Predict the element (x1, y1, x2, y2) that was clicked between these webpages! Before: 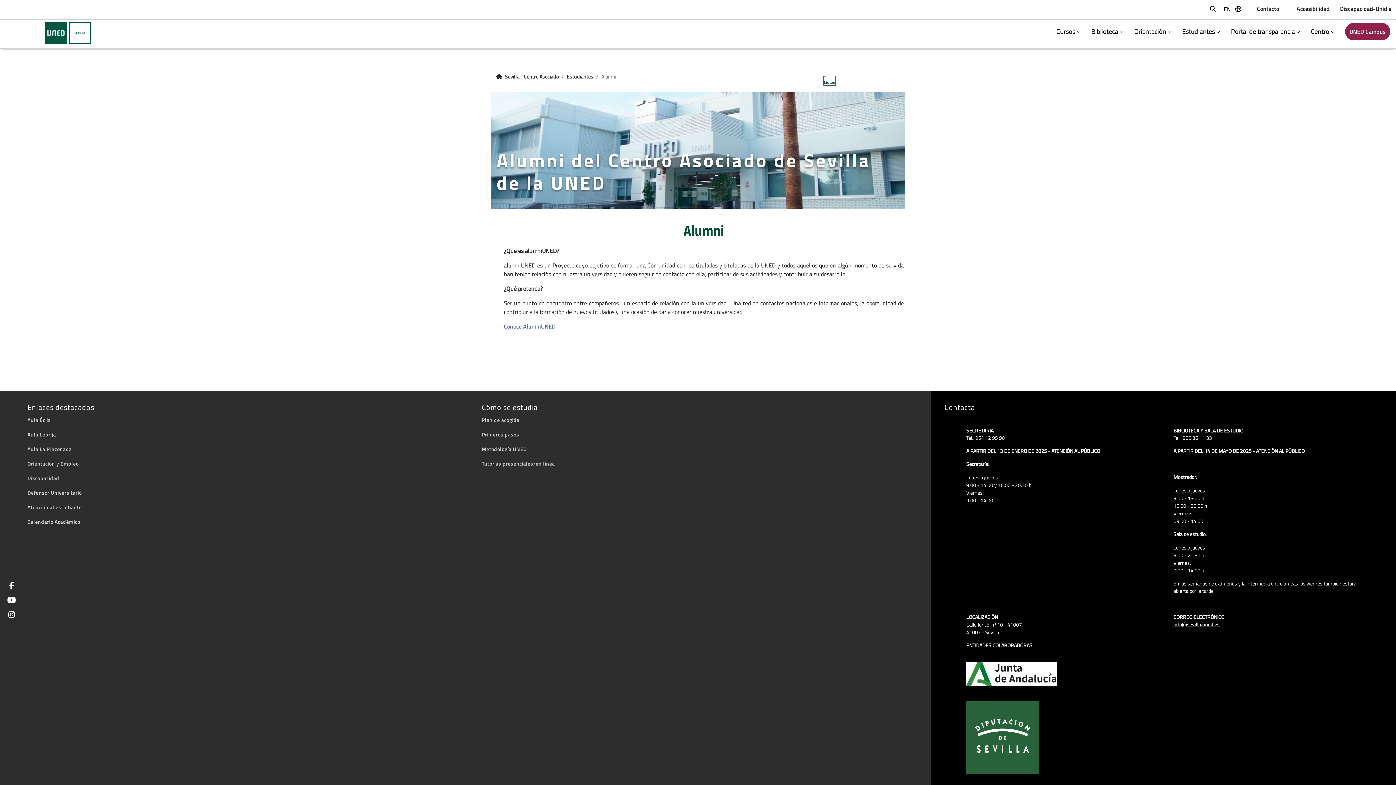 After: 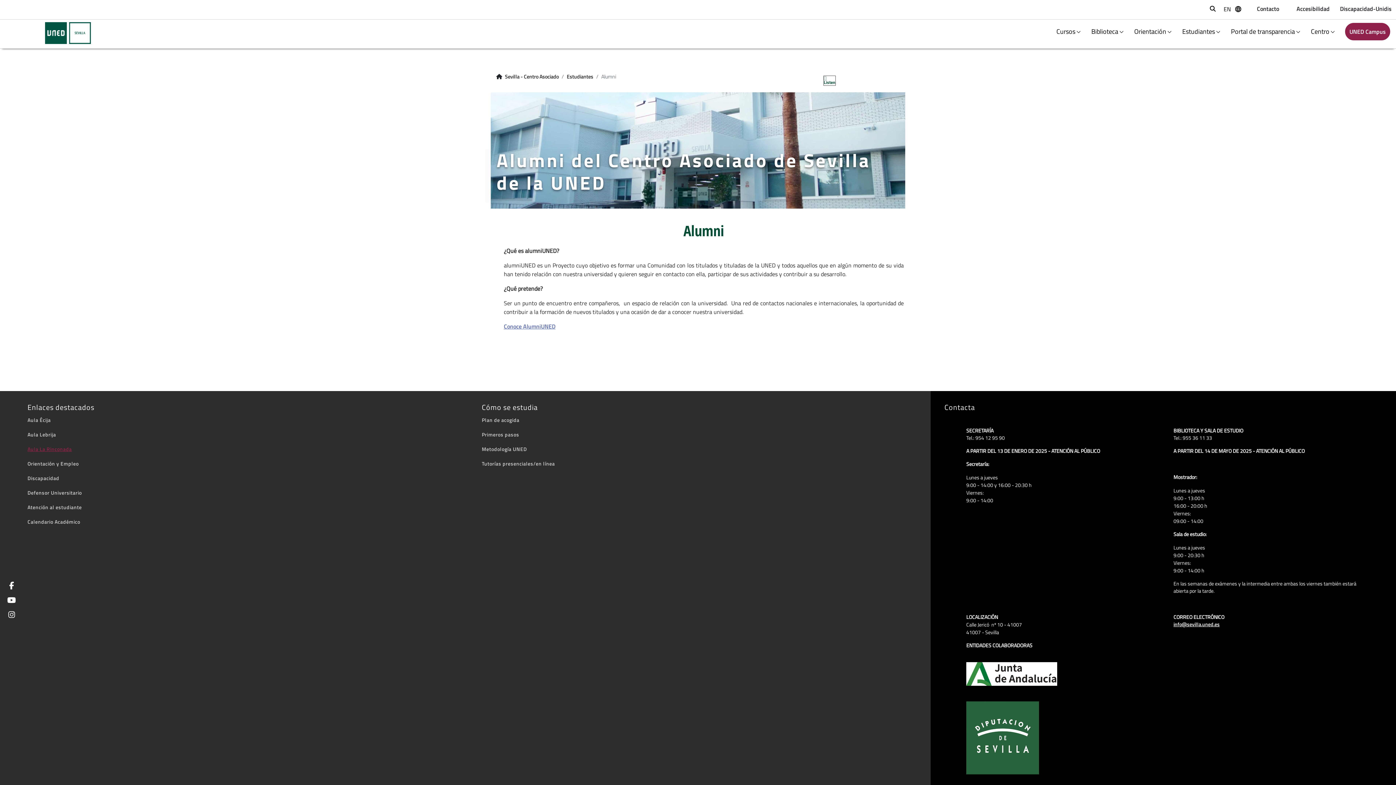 Action: bbox: (27, 445, 71, 453) label: Aula La Rinconada